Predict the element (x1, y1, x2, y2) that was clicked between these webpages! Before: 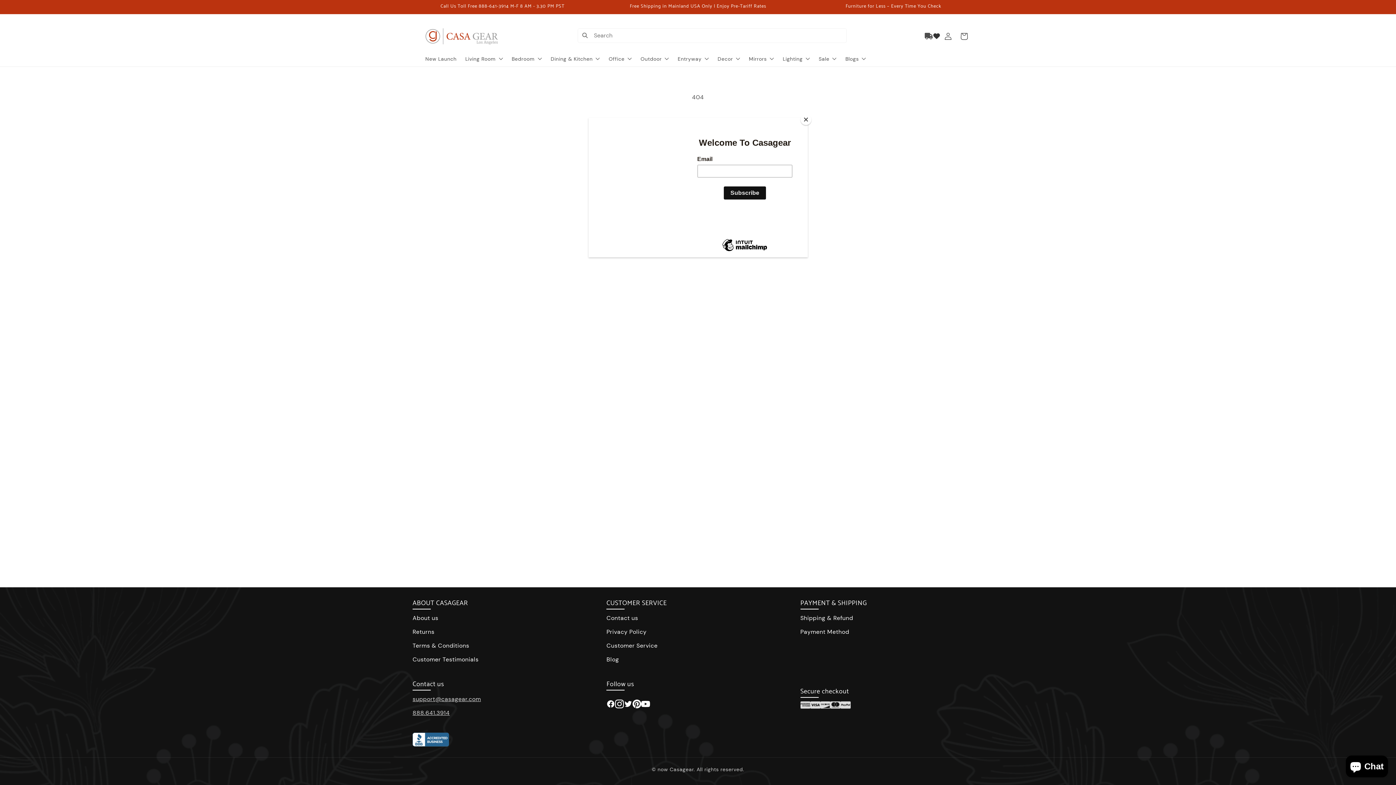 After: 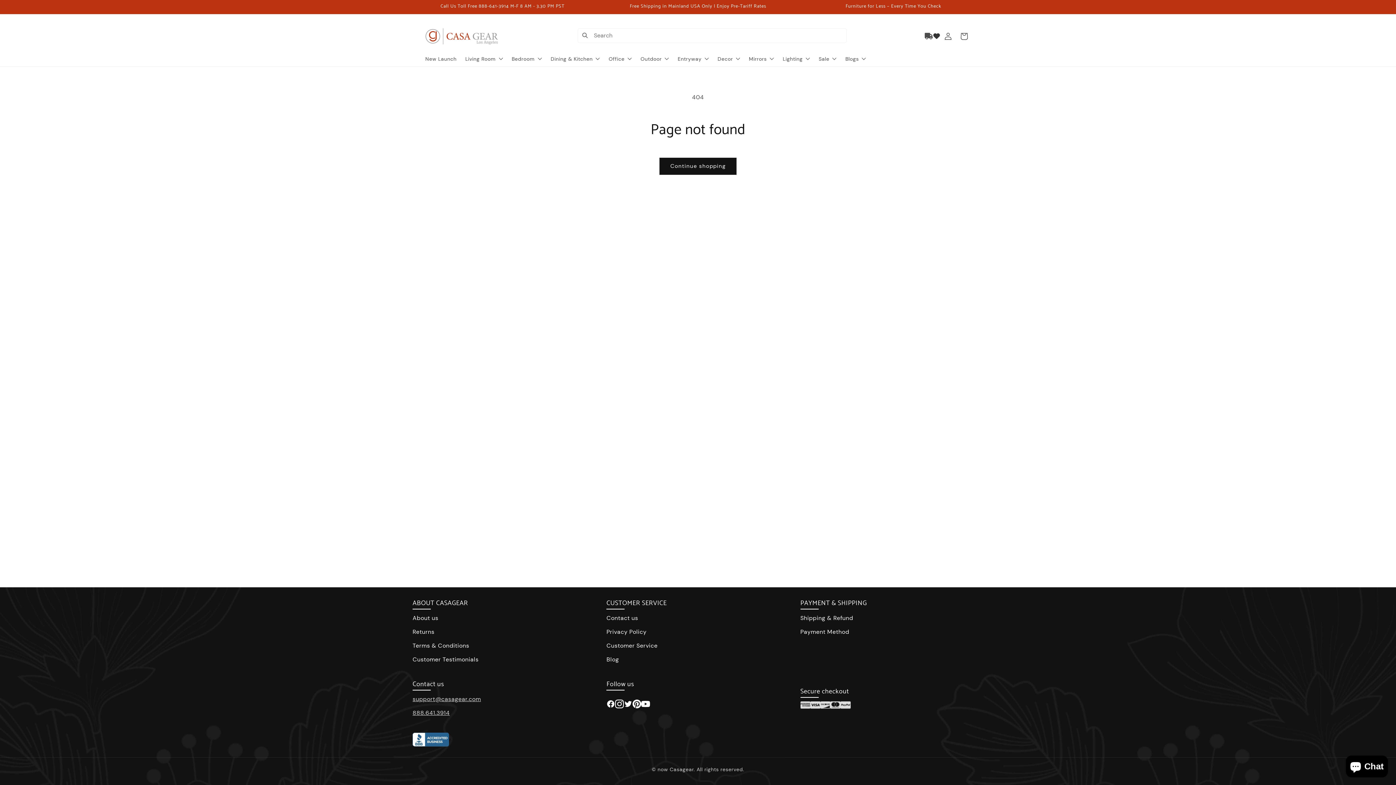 Action: bbox: (800, 114, 811, 125) label: Close